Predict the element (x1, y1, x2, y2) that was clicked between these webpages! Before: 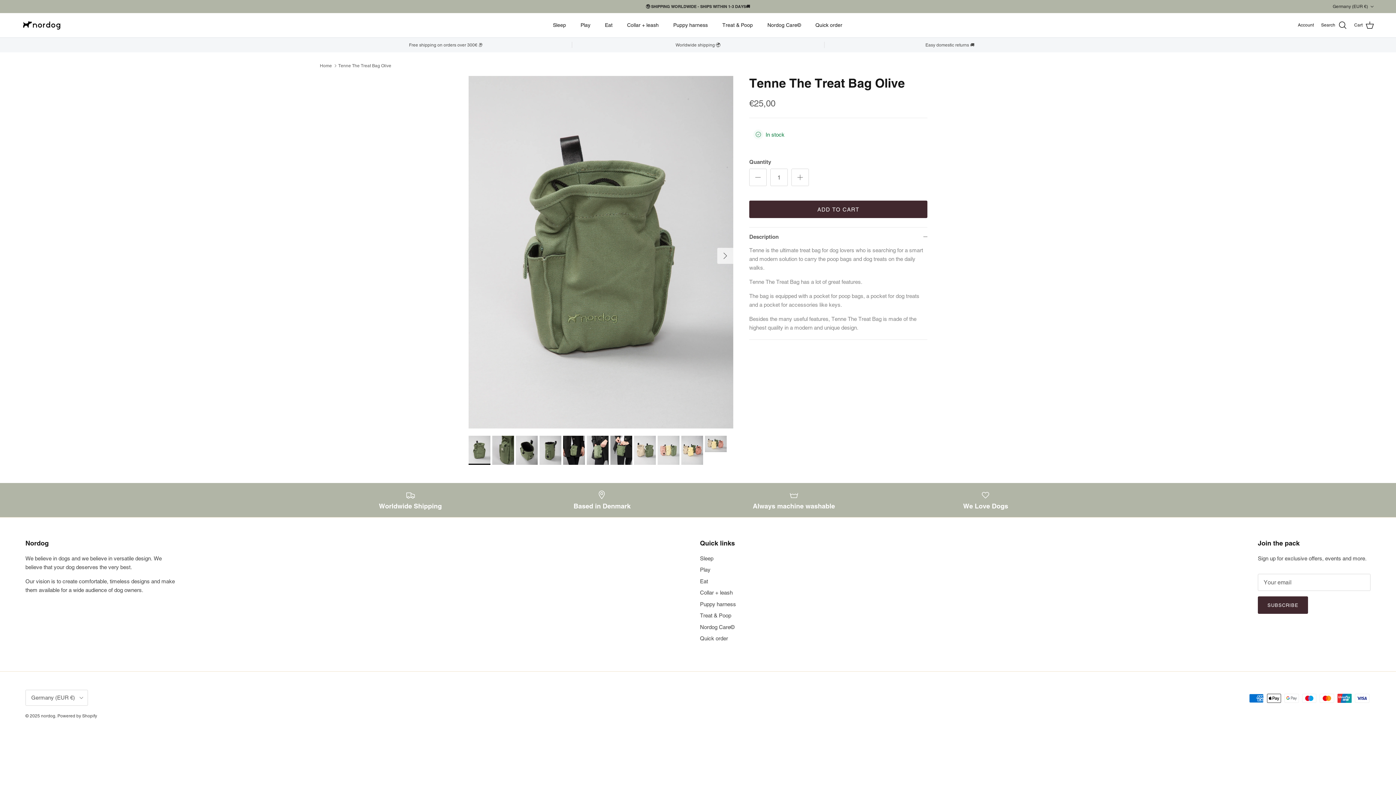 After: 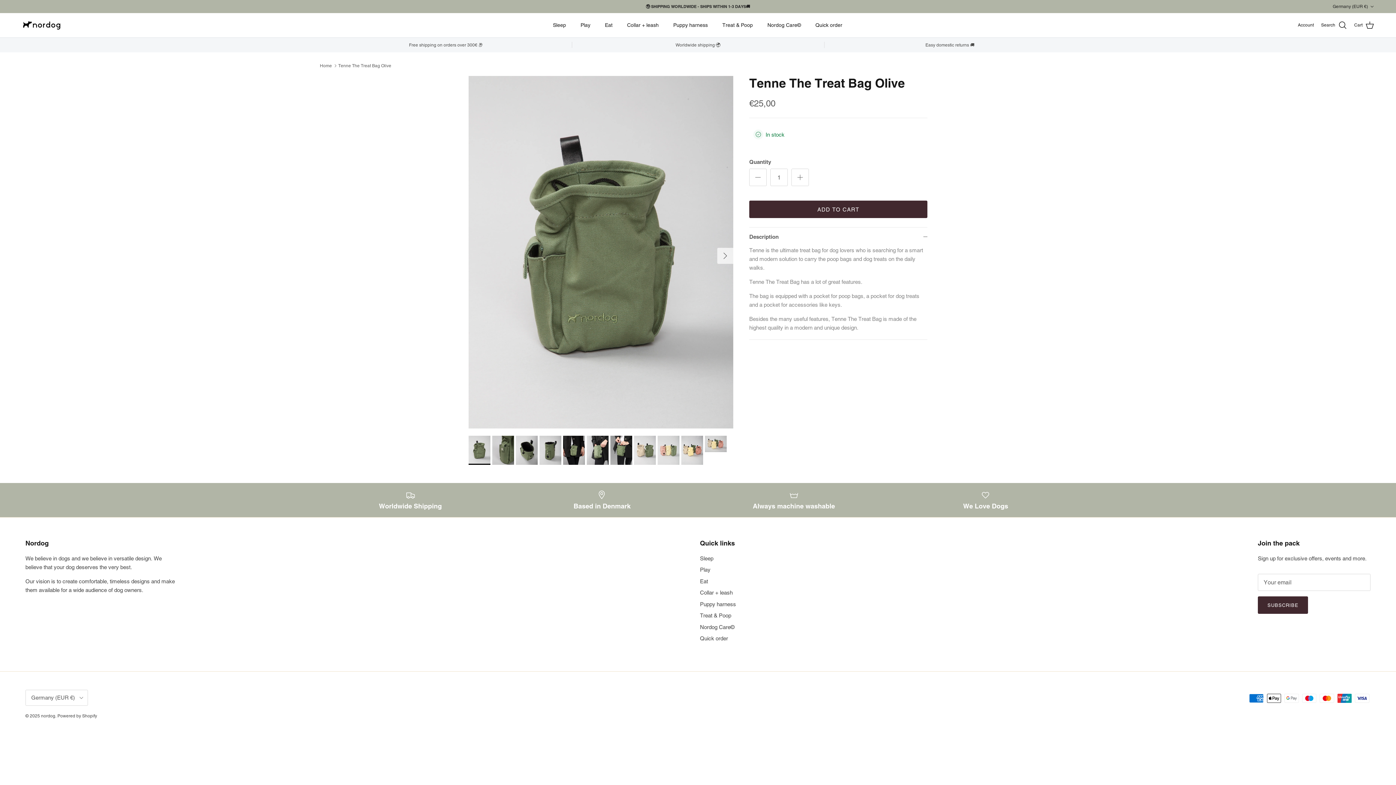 Action: bbox: (338, 63, 391, 68) label: Tenne The Treat Bag Olive